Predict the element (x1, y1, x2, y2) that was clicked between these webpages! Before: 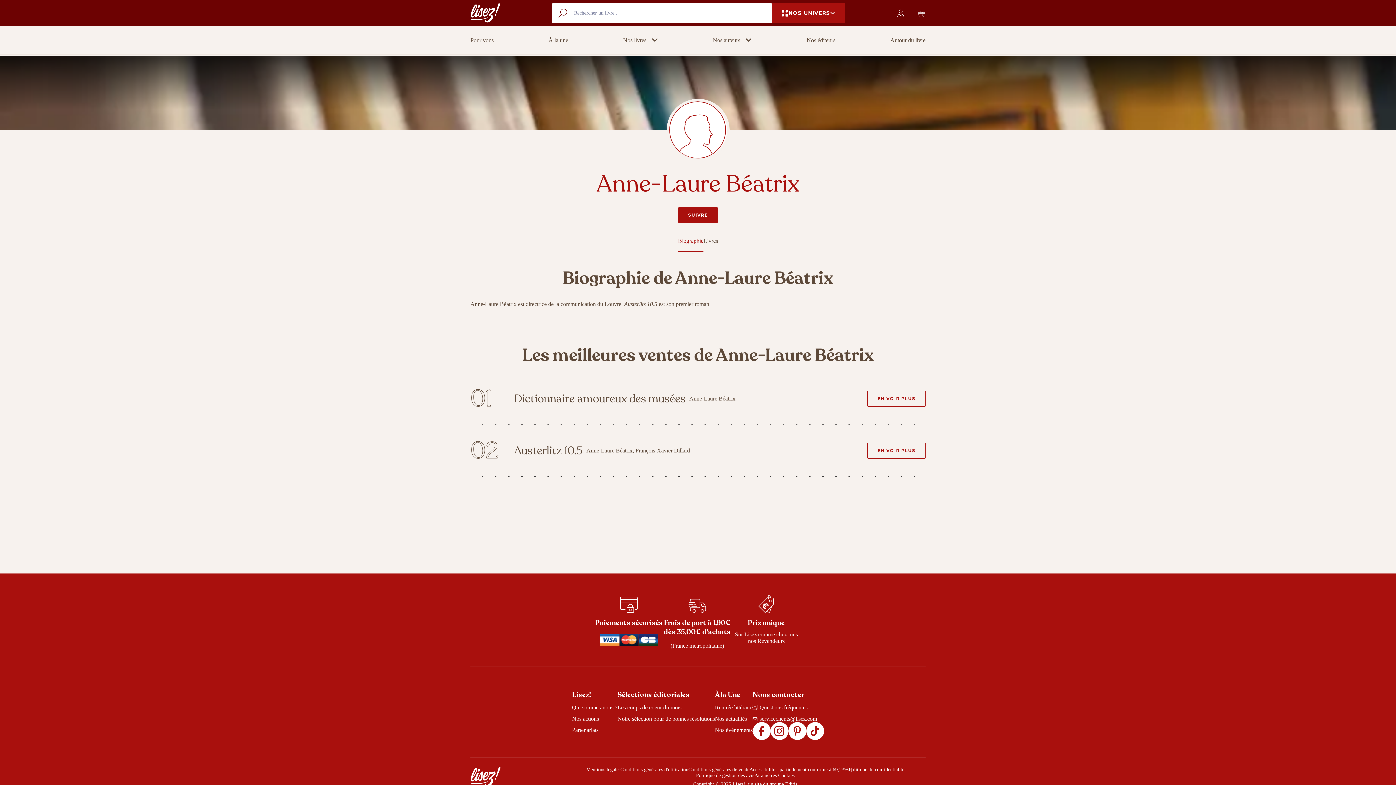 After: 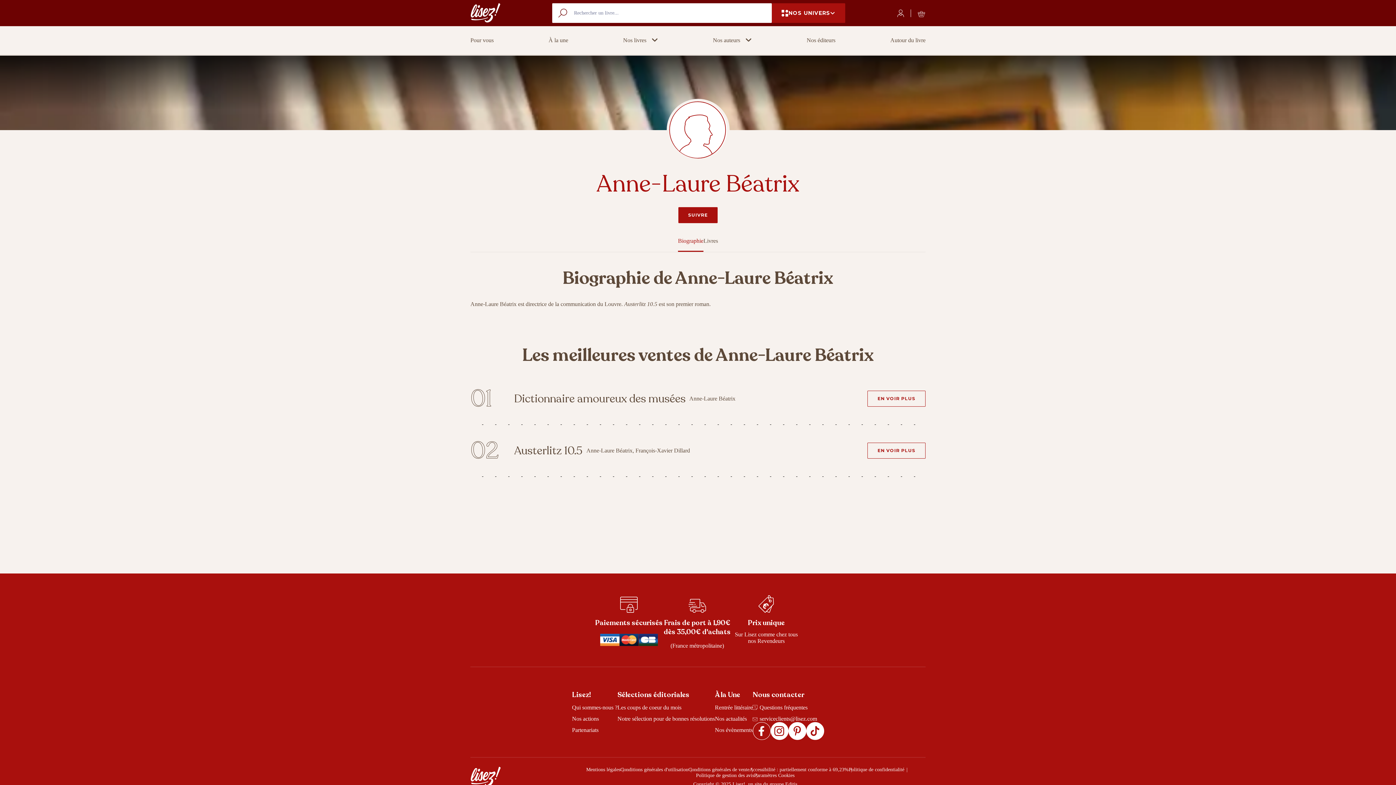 Action: bbox: (752, 722, 770, 740) label: Lisez! sur Facebook